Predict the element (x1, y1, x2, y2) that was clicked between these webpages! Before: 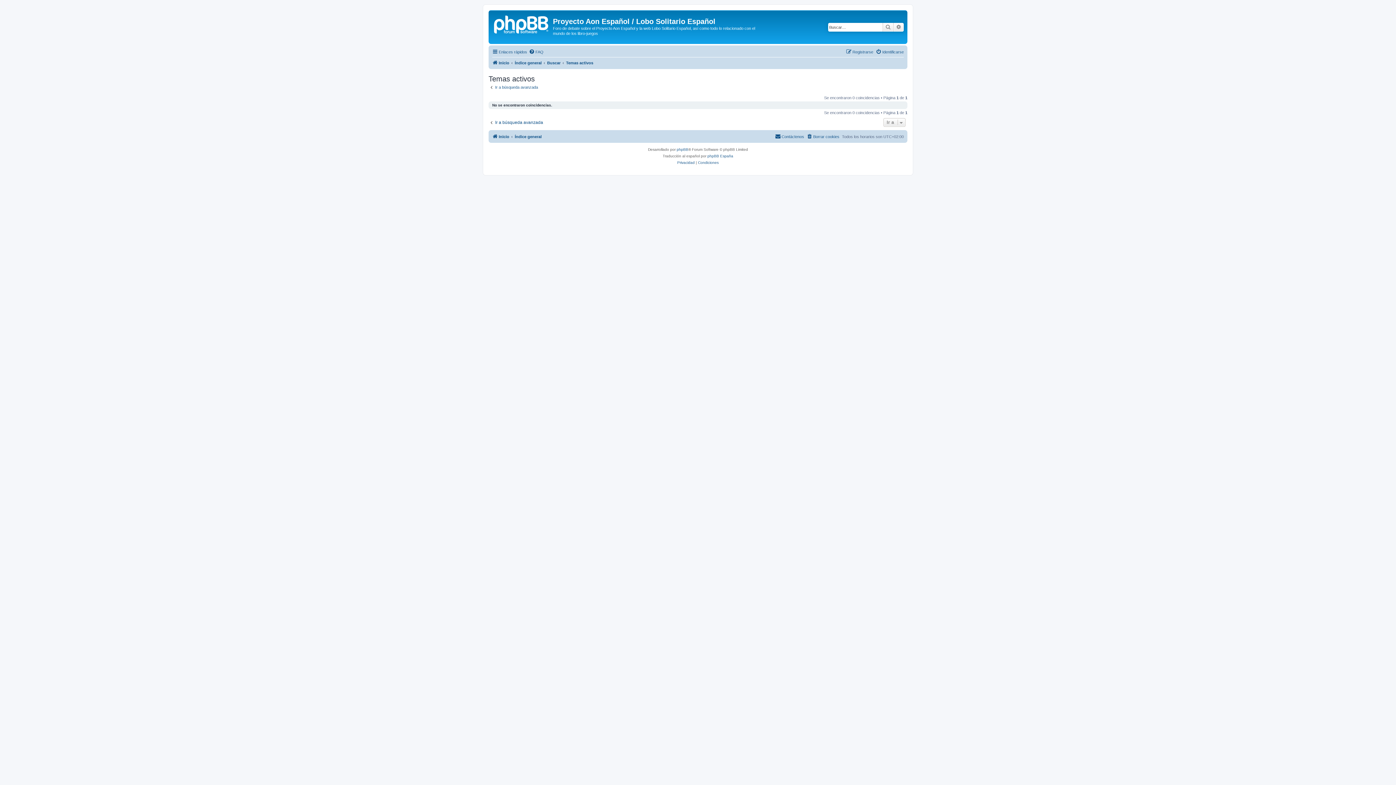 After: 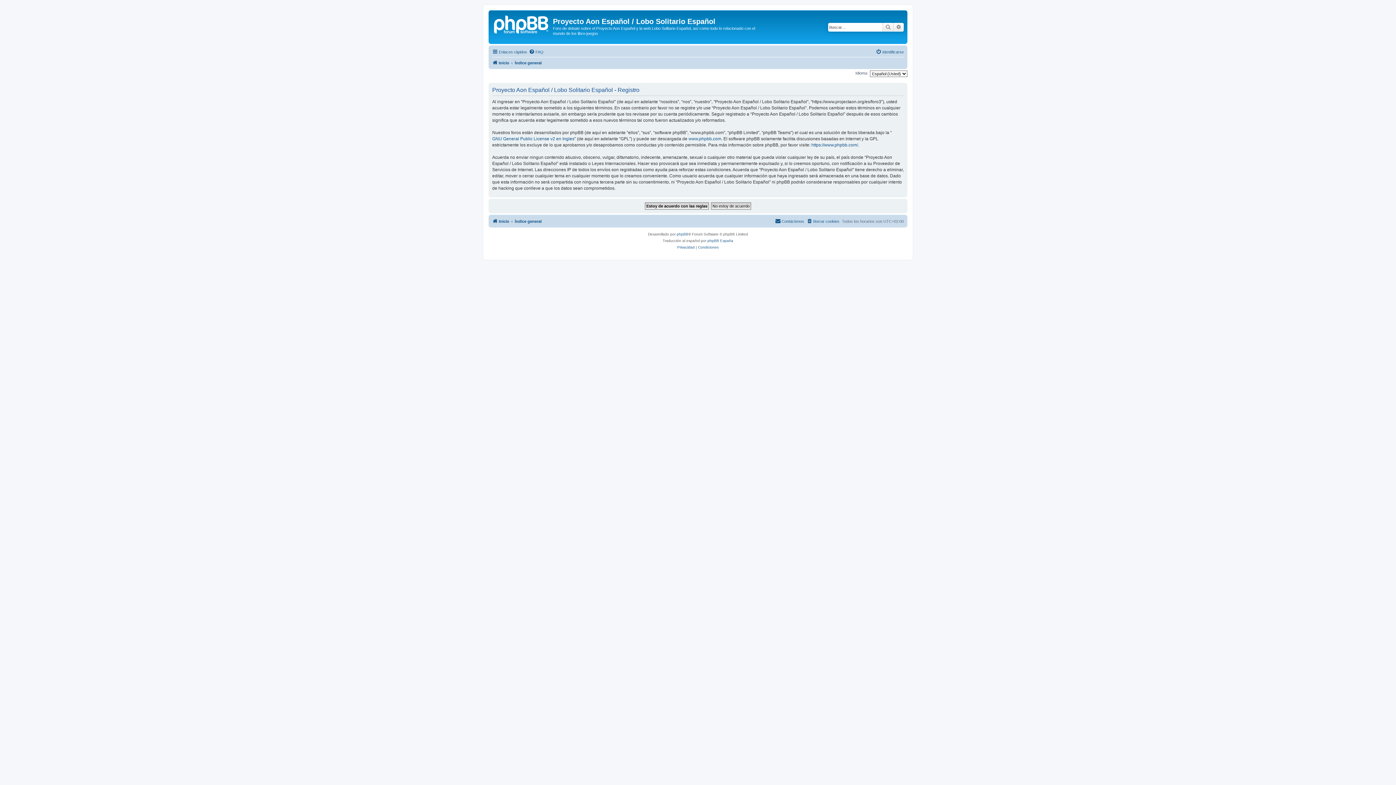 Action: bbox: (846, 47, 873, 56) label: Registrarse